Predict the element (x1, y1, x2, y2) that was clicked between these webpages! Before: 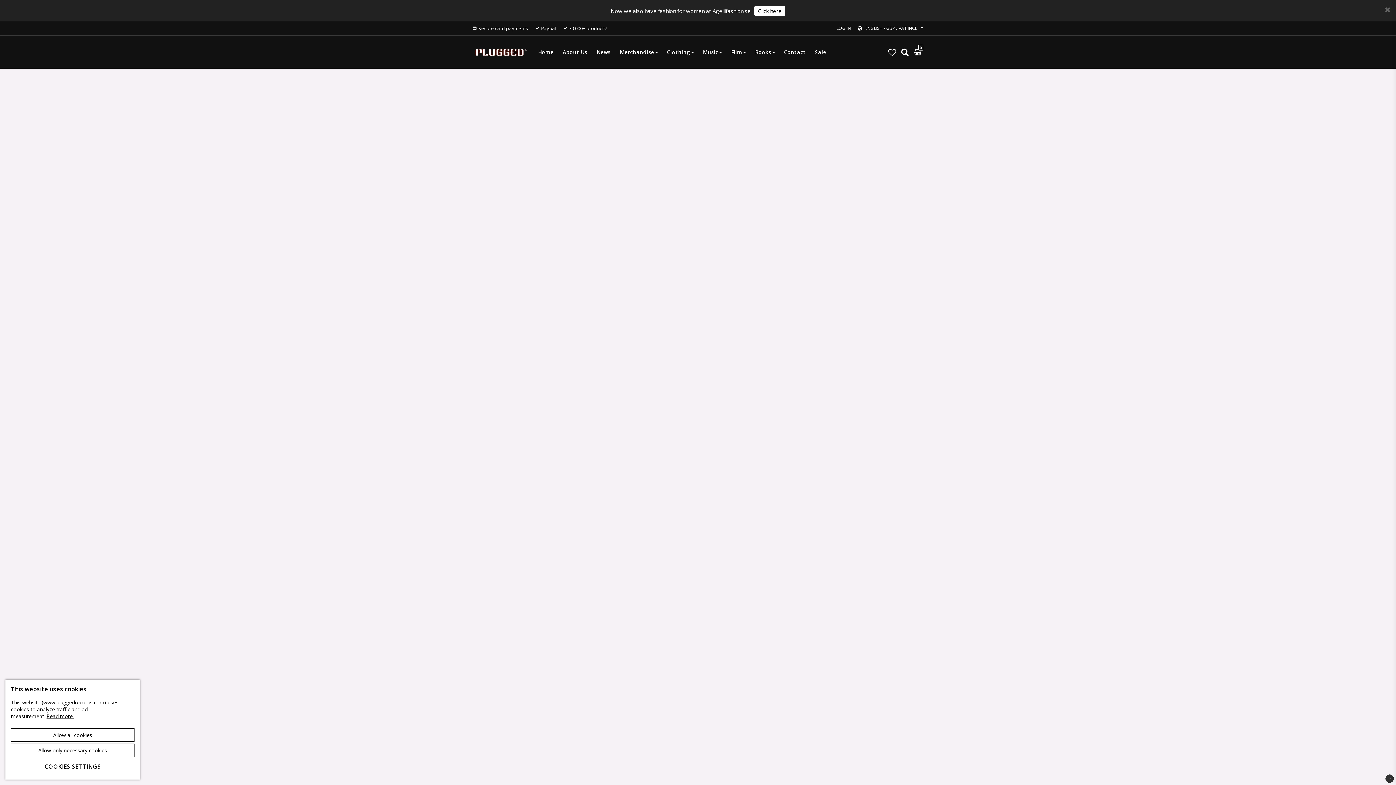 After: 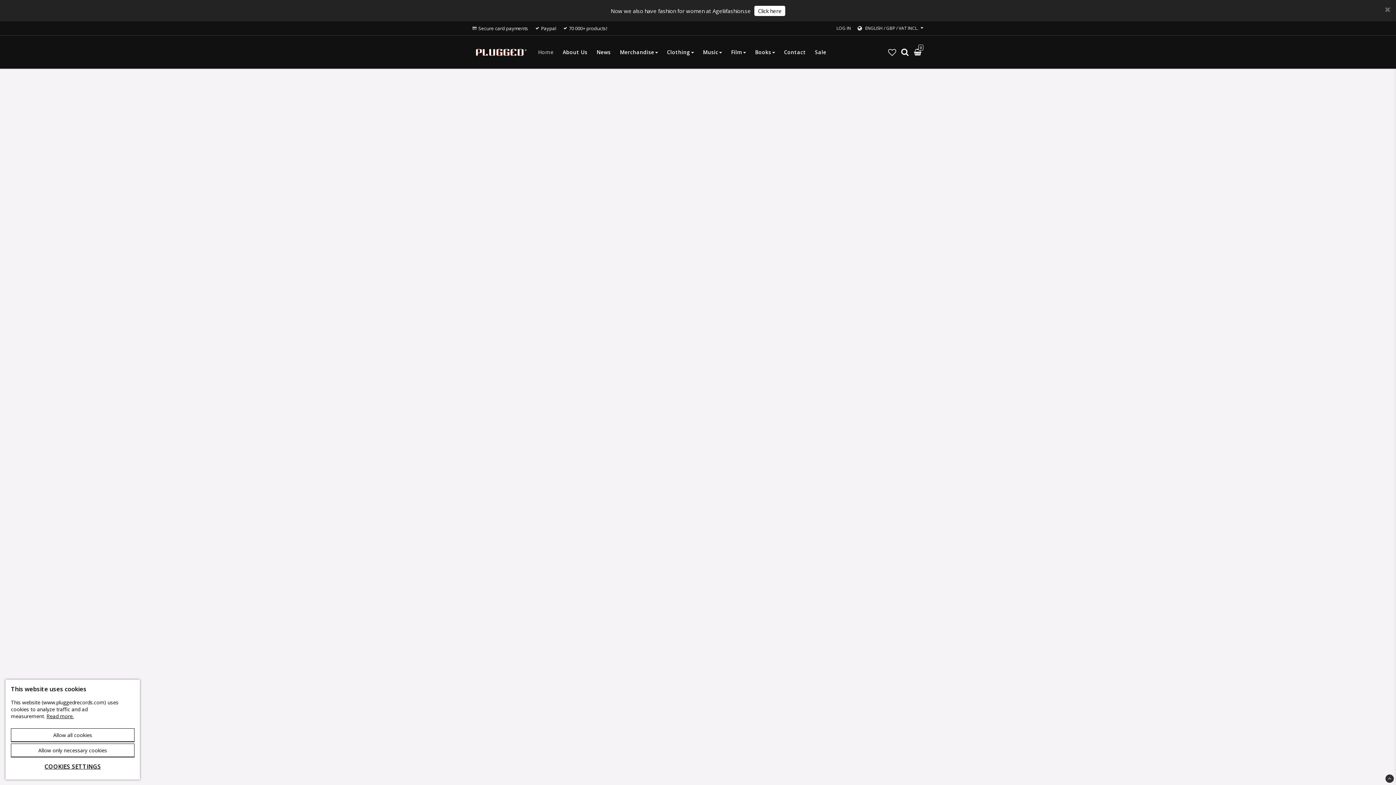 Action: bbox: (538, 45, 553, 59) label: Home